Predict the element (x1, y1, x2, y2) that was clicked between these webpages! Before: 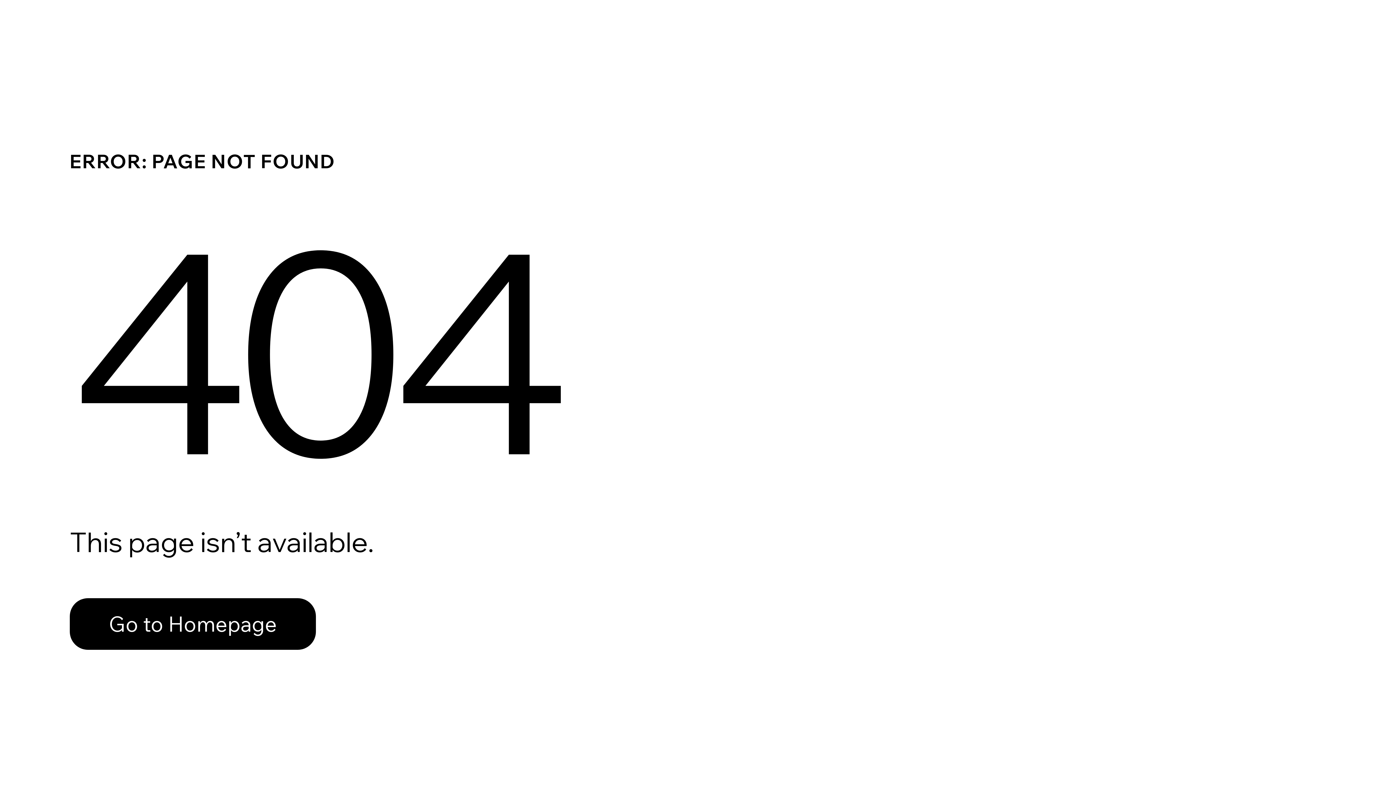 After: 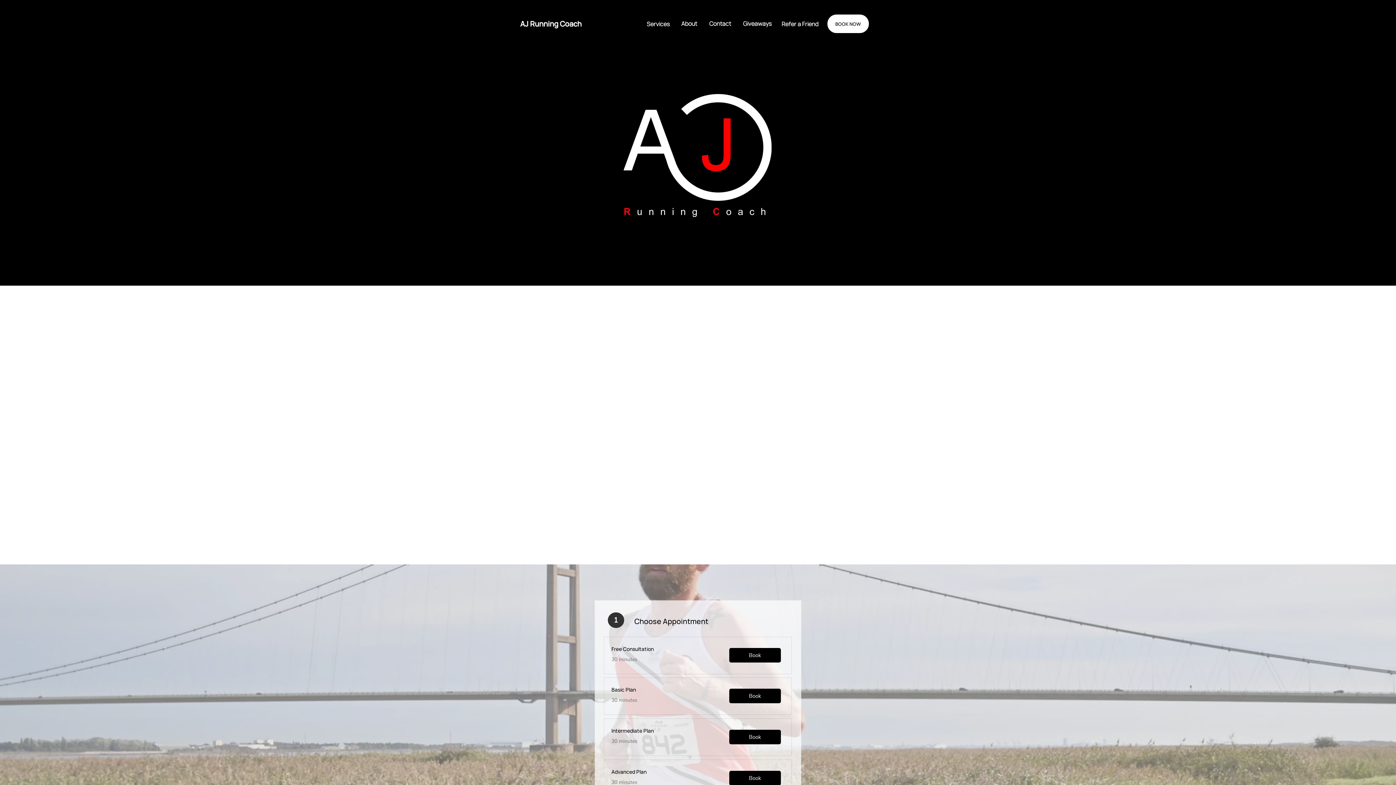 Action: bbox: (69, 582, 768, 659) label: Go to Homepage